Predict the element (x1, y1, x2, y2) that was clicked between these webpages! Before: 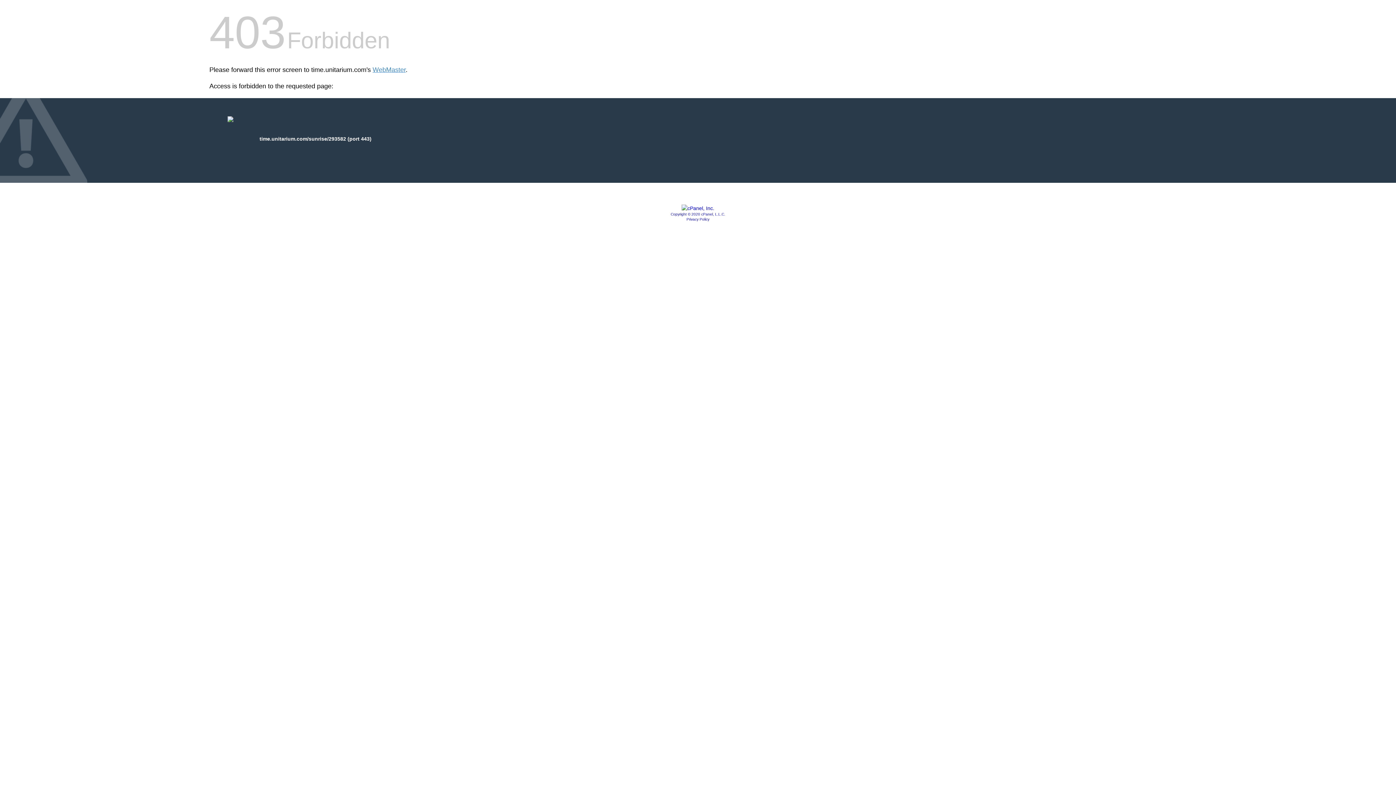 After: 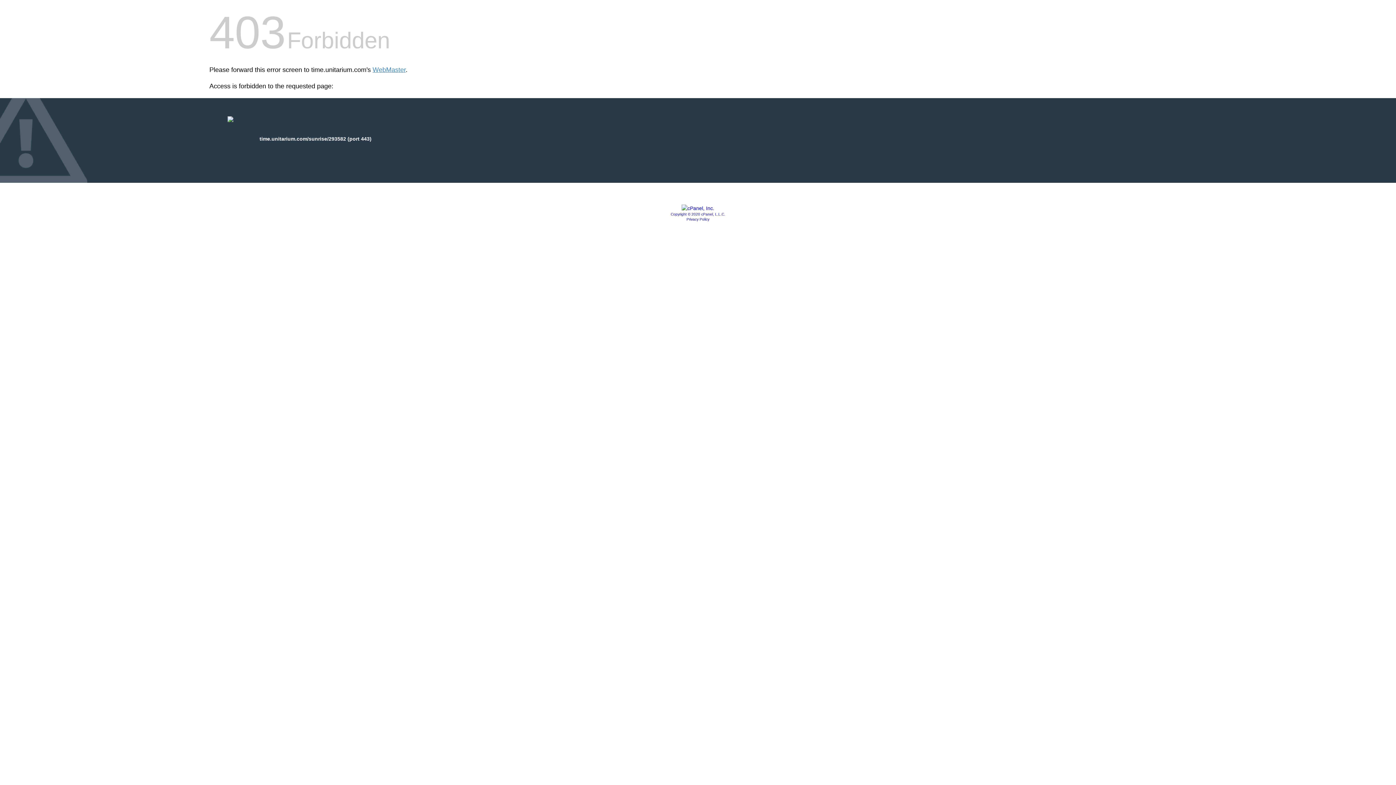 Action: bbox: (681, 205, 714, 211)